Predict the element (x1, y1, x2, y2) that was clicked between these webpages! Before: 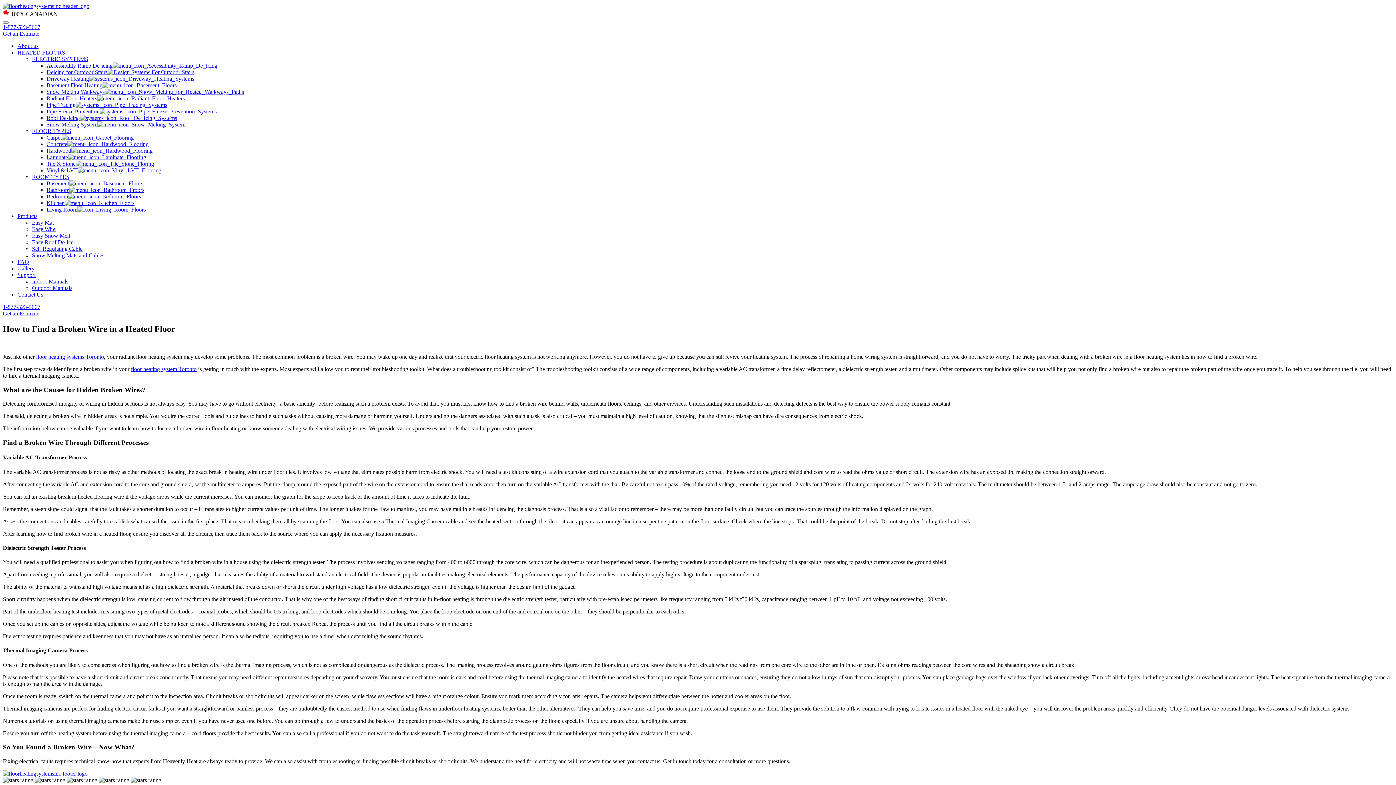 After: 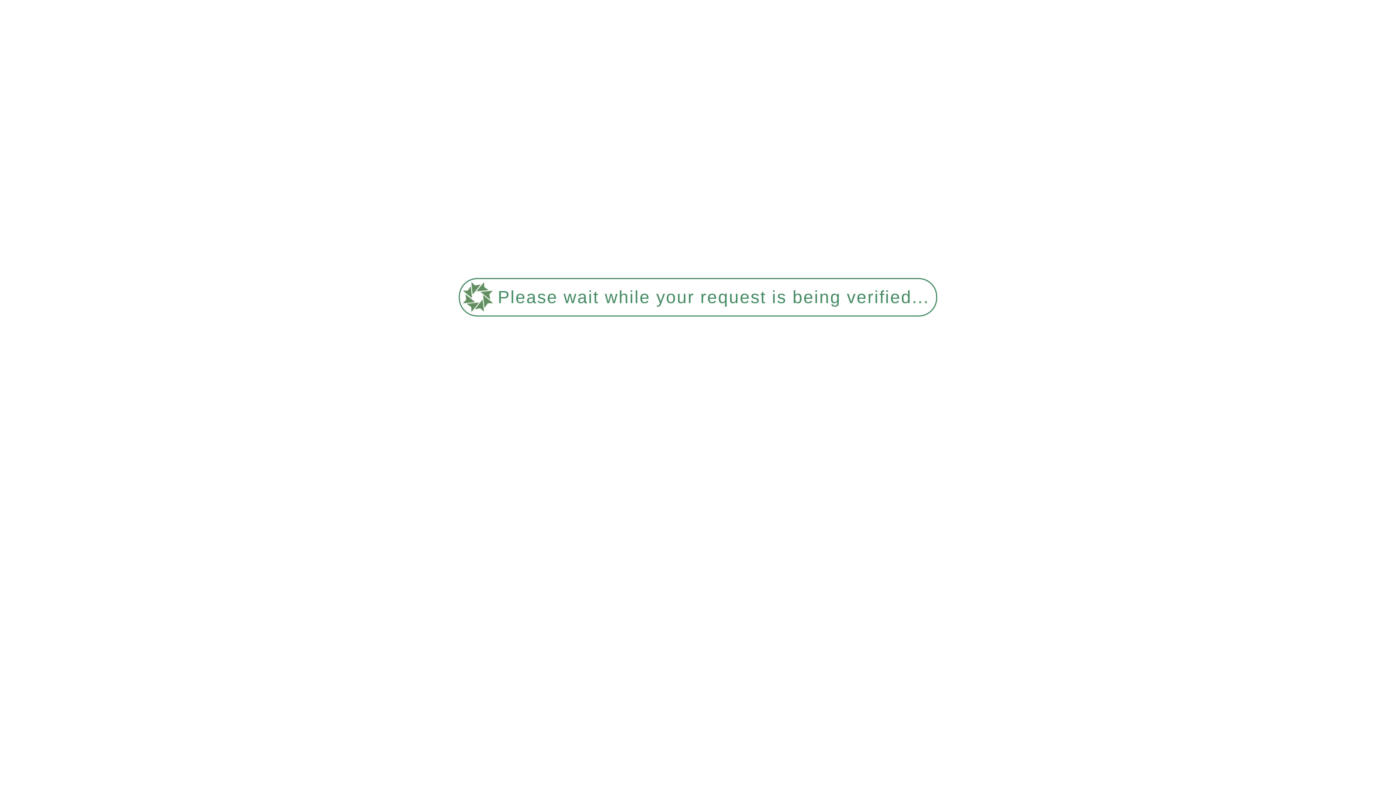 Action: label: Easy Wire bbox: (32, 226, 55, 232)